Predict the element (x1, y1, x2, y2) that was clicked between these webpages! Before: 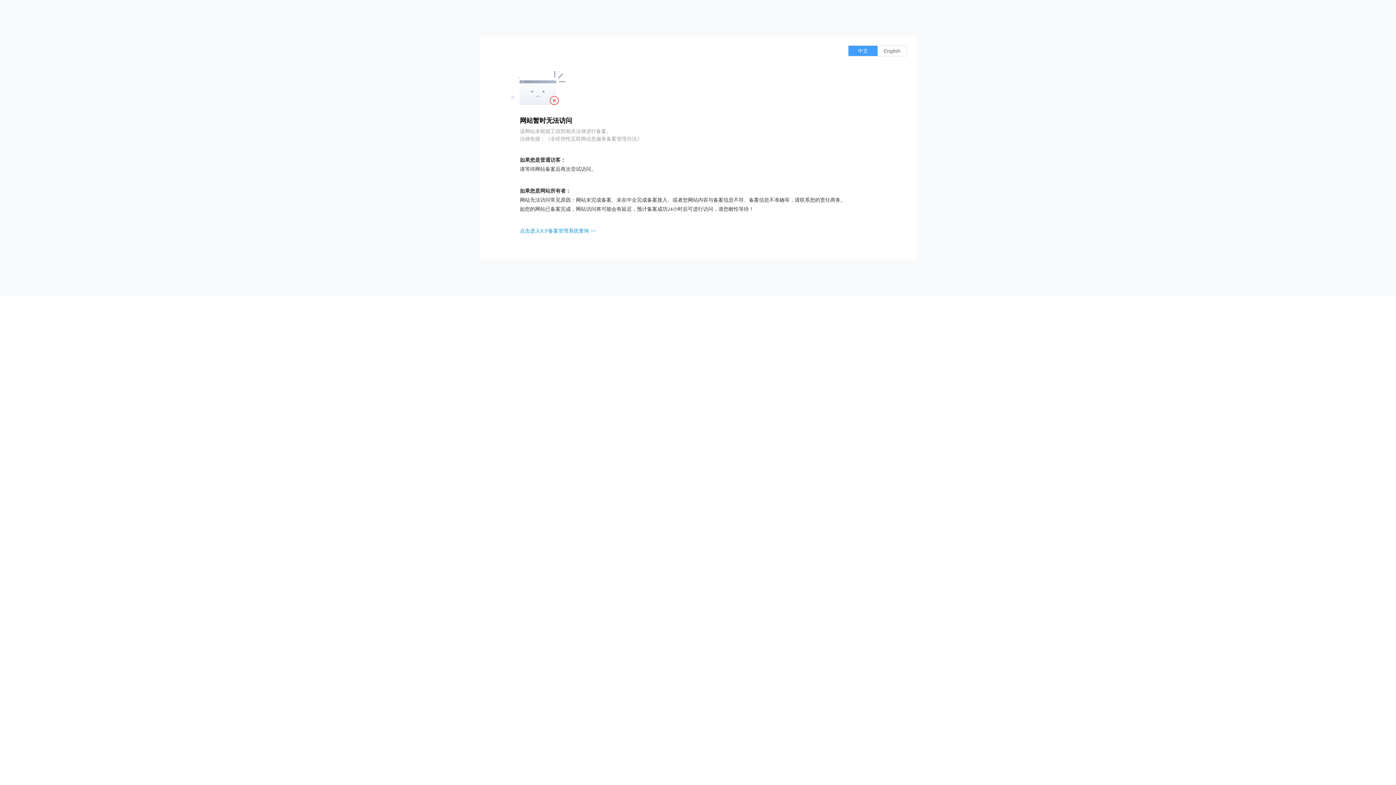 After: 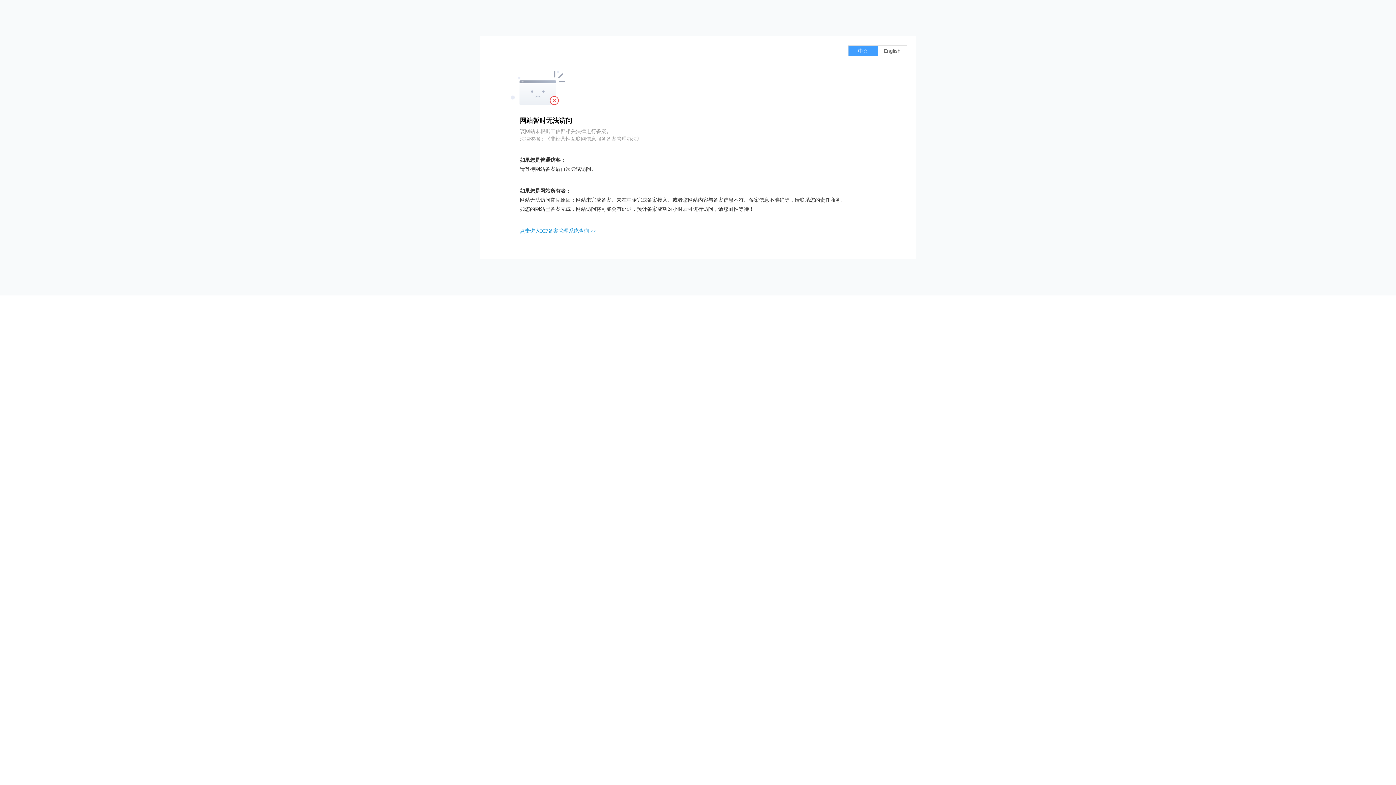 Action: label: 点击进入ICP备案管理系统查询 >> bbox: (520, 228, 596, 233)